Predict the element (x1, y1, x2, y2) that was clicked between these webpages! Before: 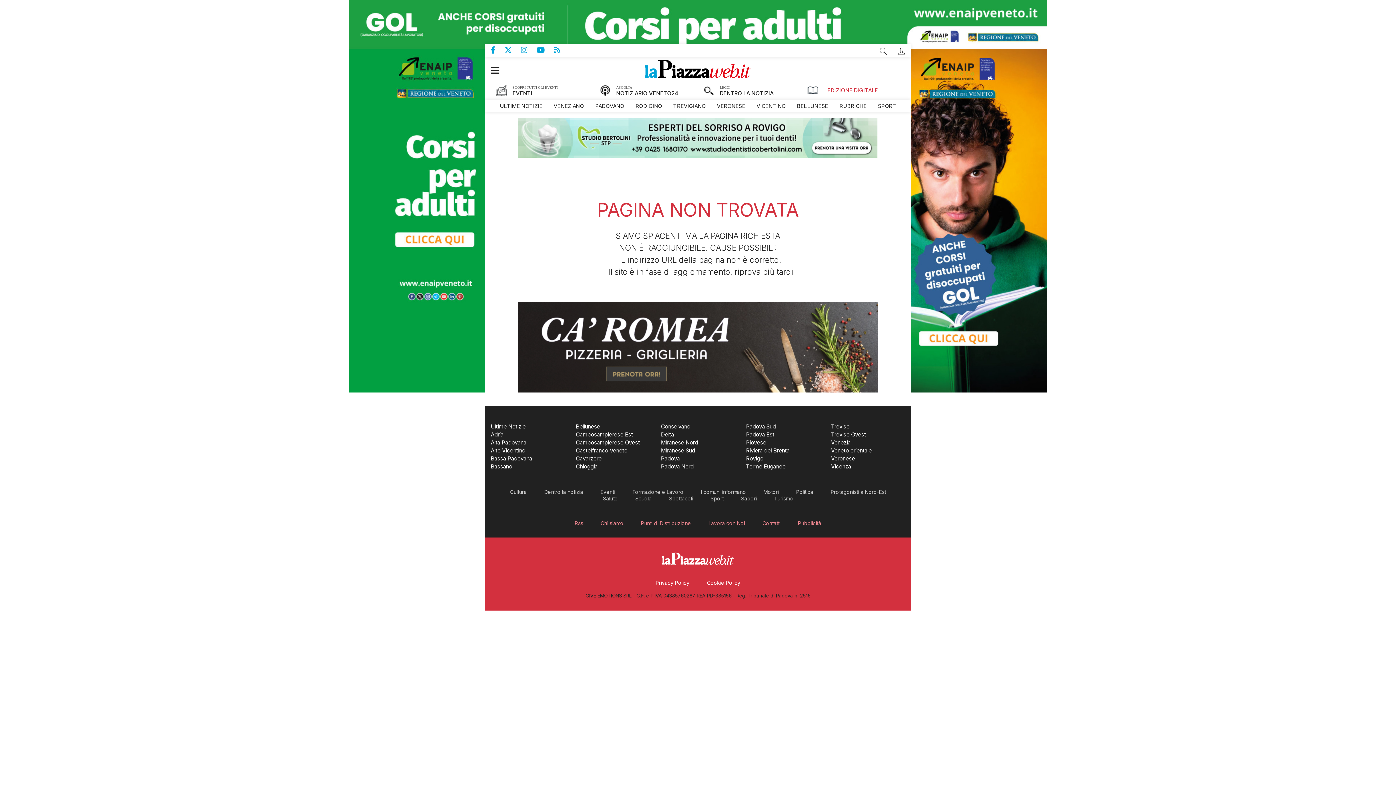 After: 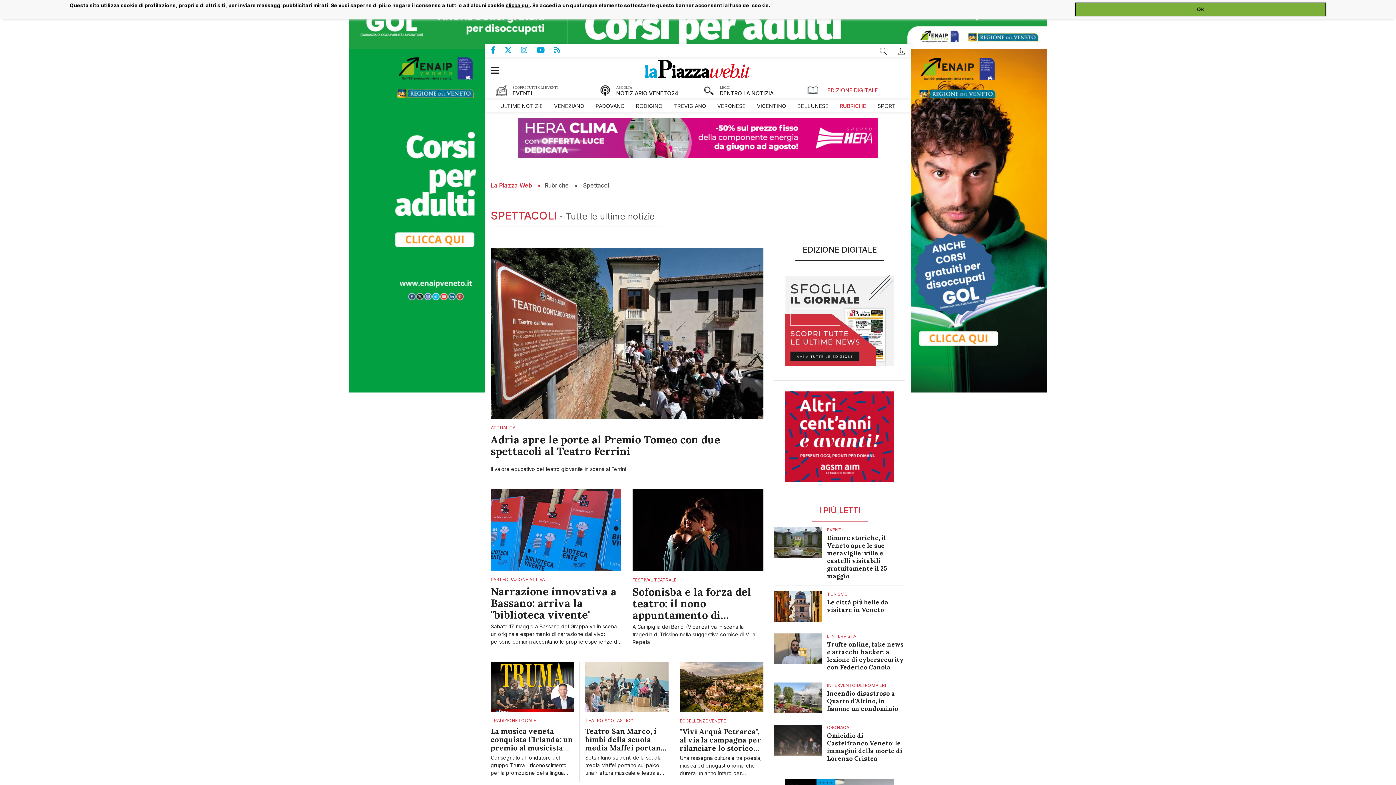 Action: bbox: (669, 495, 693, 501) label: Spettacoli